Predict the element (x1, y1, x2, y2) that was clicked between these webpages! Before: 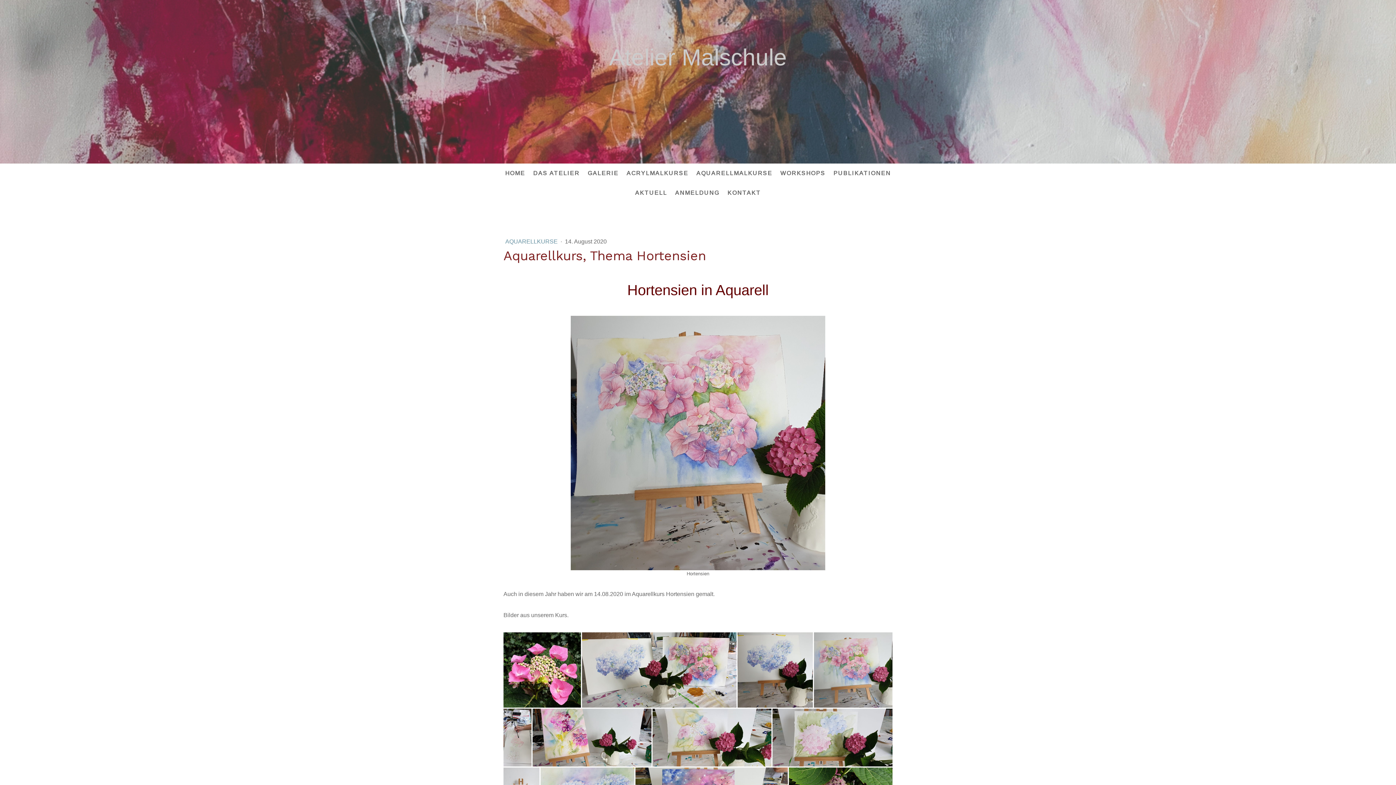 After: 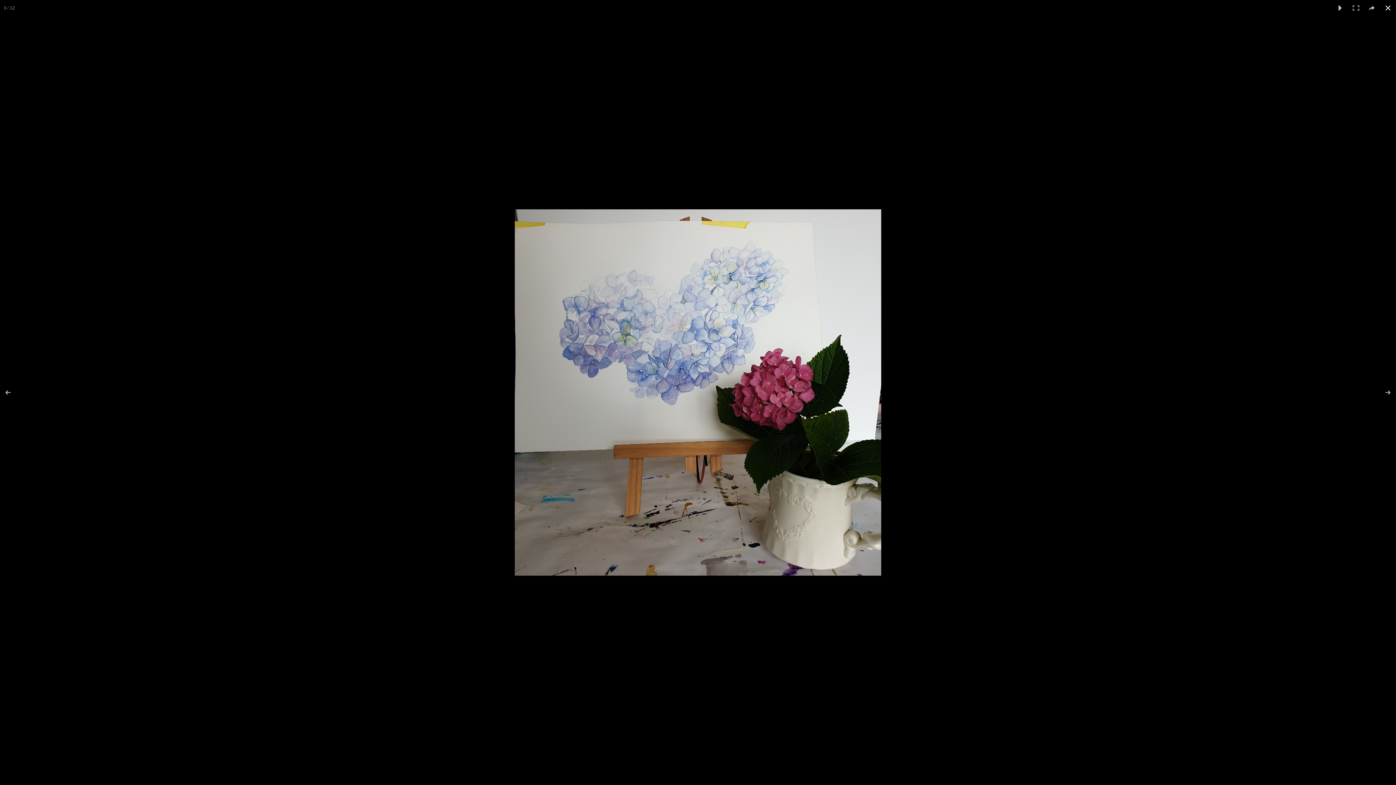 Action: bbox: (737, 632, 814, 708)